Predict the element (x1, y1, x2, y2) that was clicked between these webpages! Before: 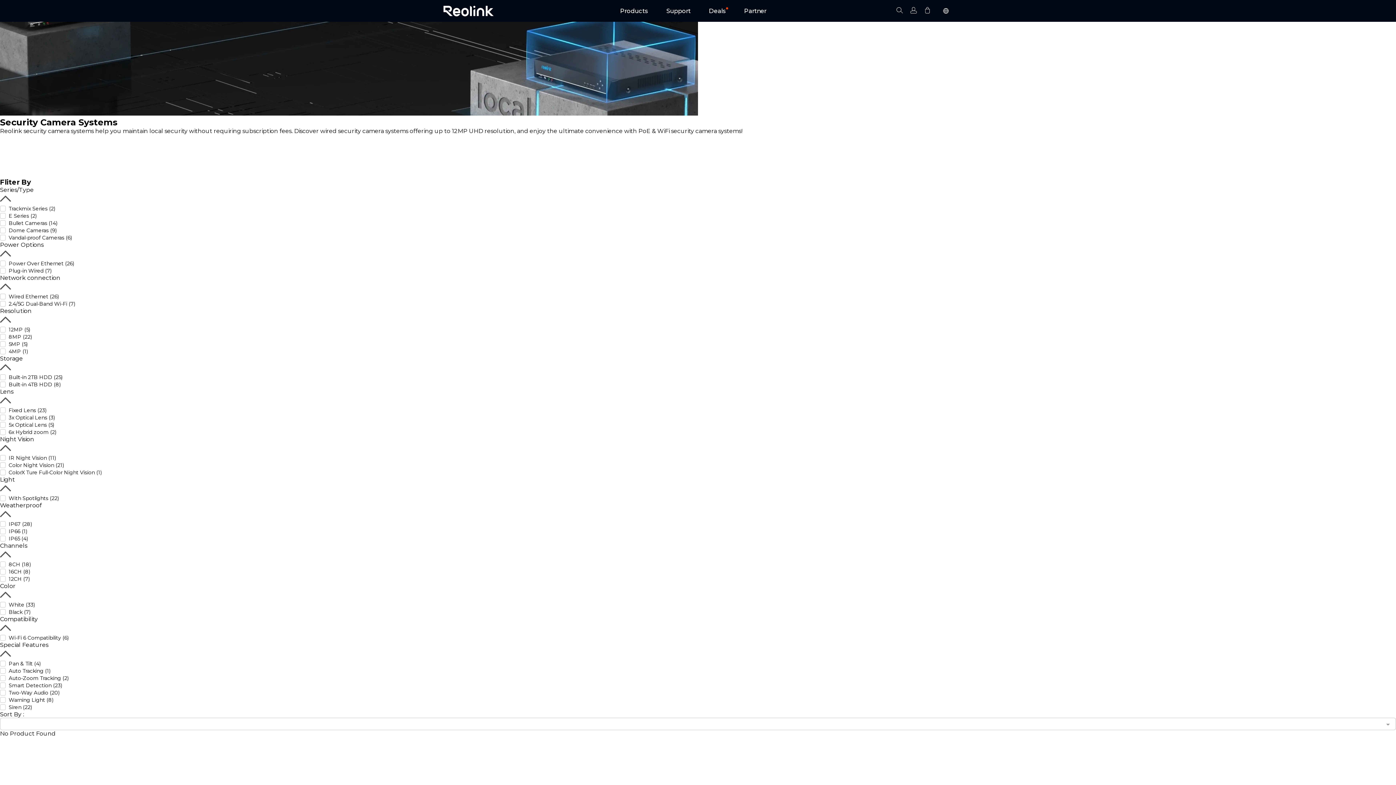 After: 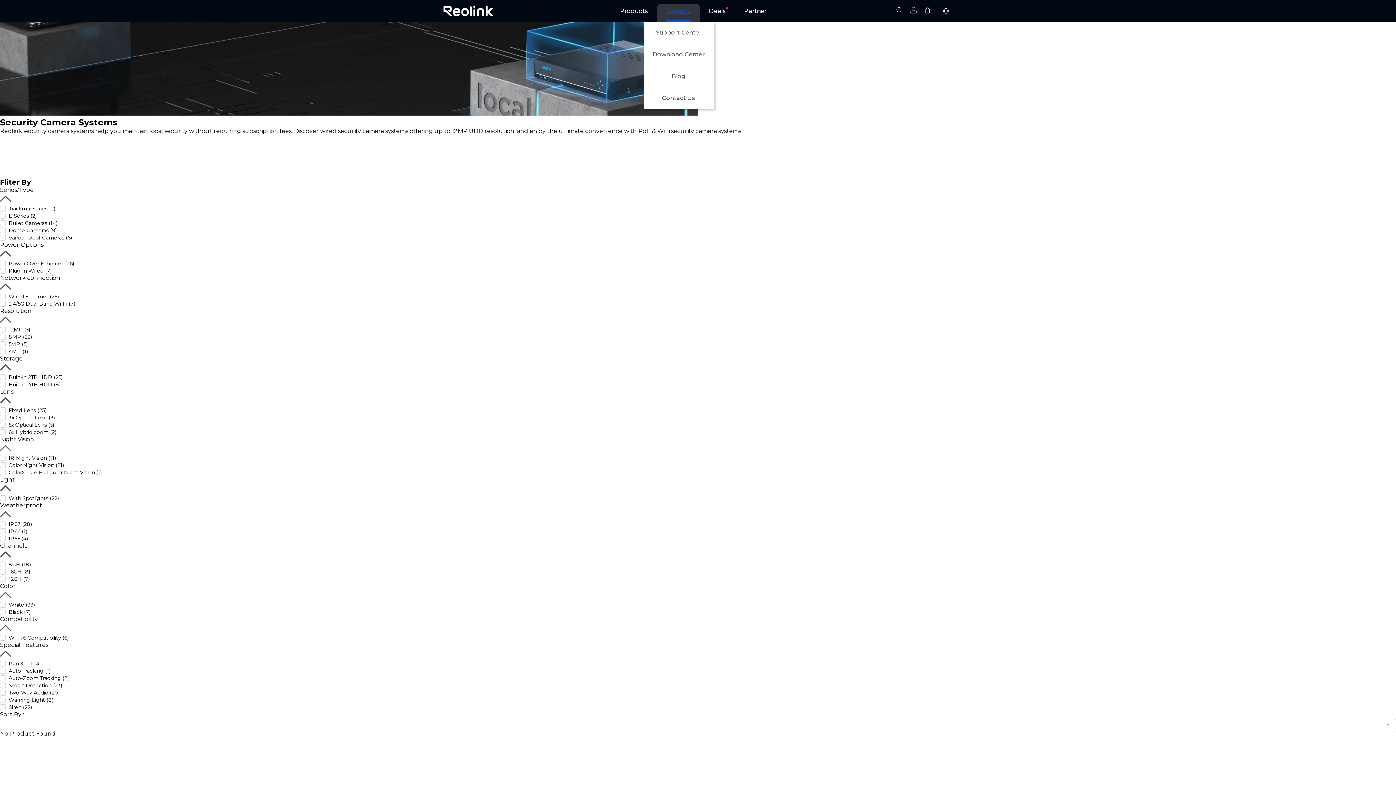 Action: bbox: (657, 3, 700, 21) label: Support